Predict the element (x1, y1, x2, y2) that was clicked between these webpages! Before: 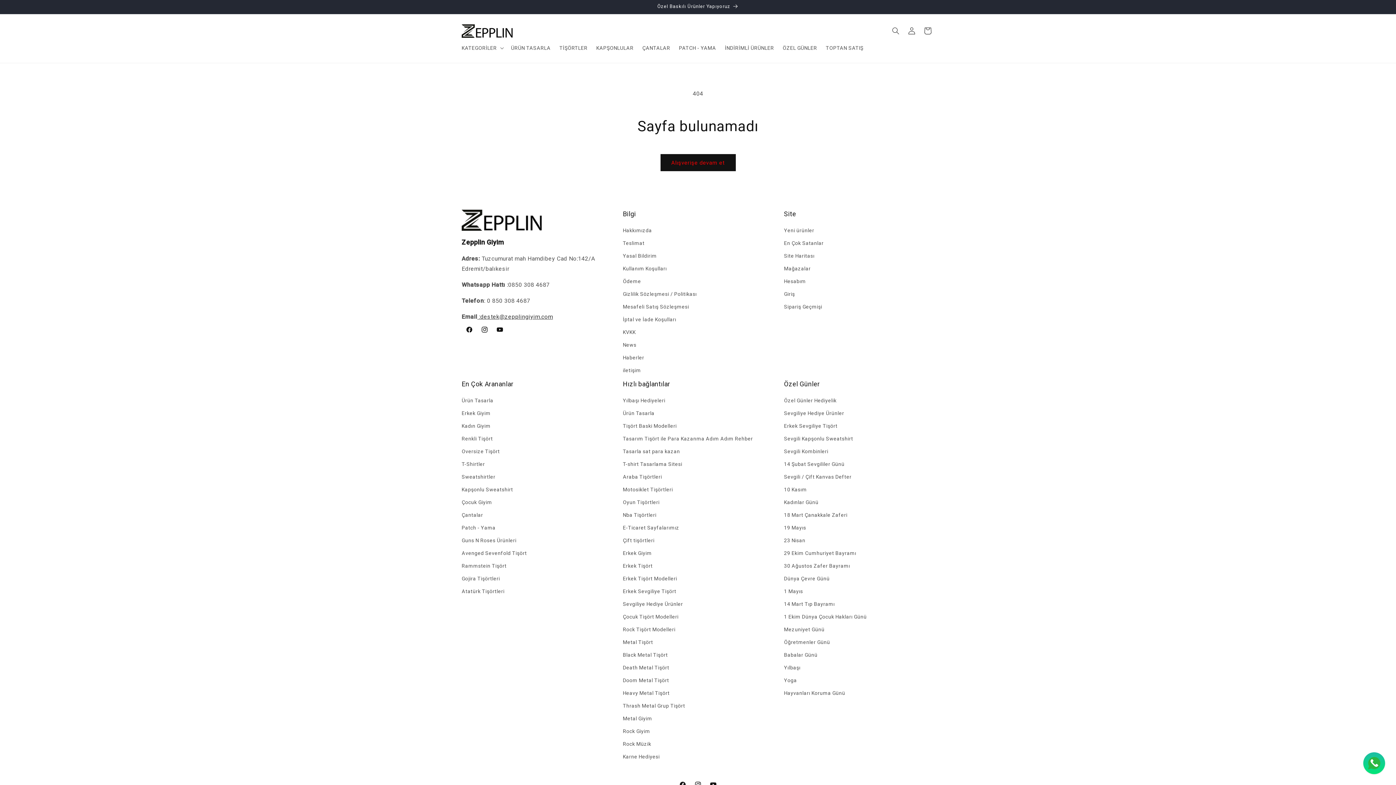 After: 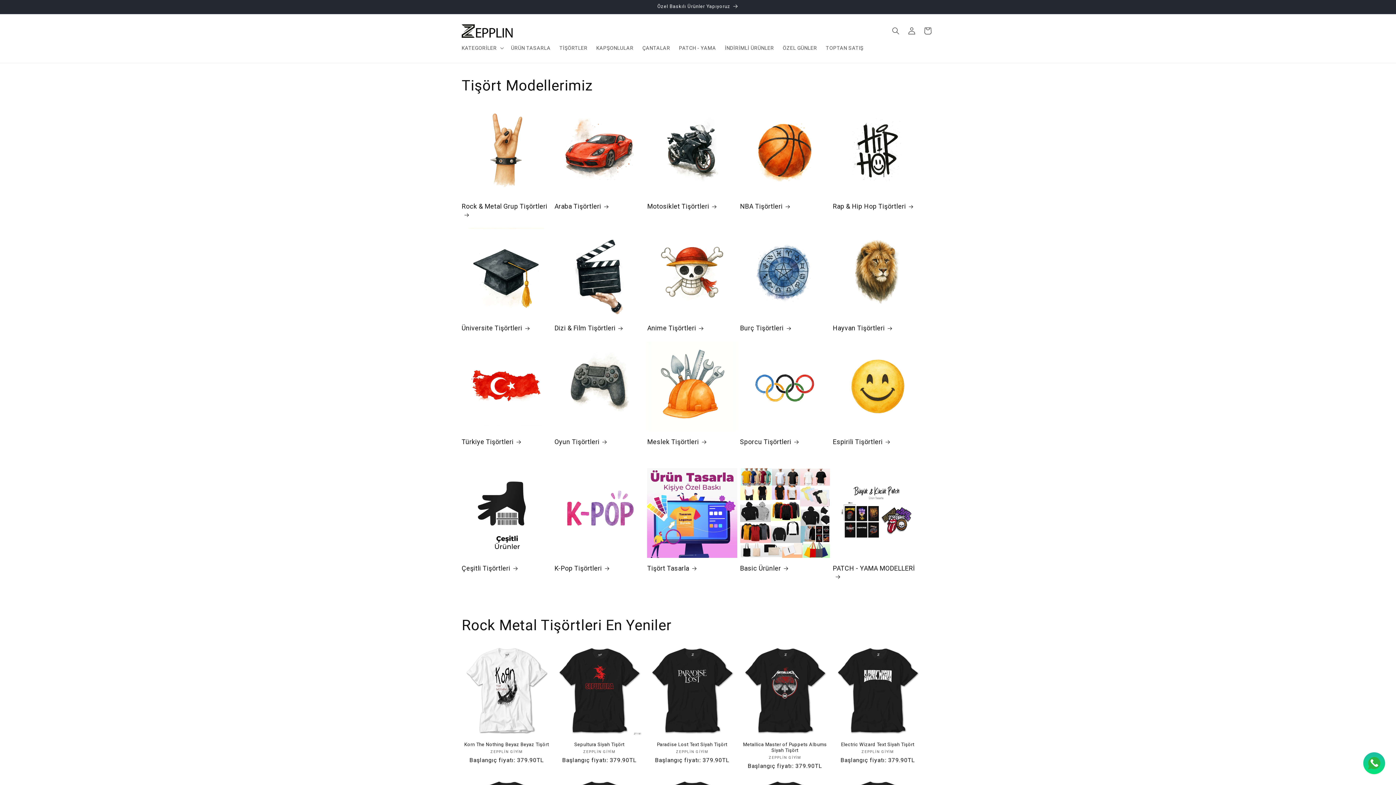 Action: bbox: (461, 458, 485, 470) label: T-Shirtler